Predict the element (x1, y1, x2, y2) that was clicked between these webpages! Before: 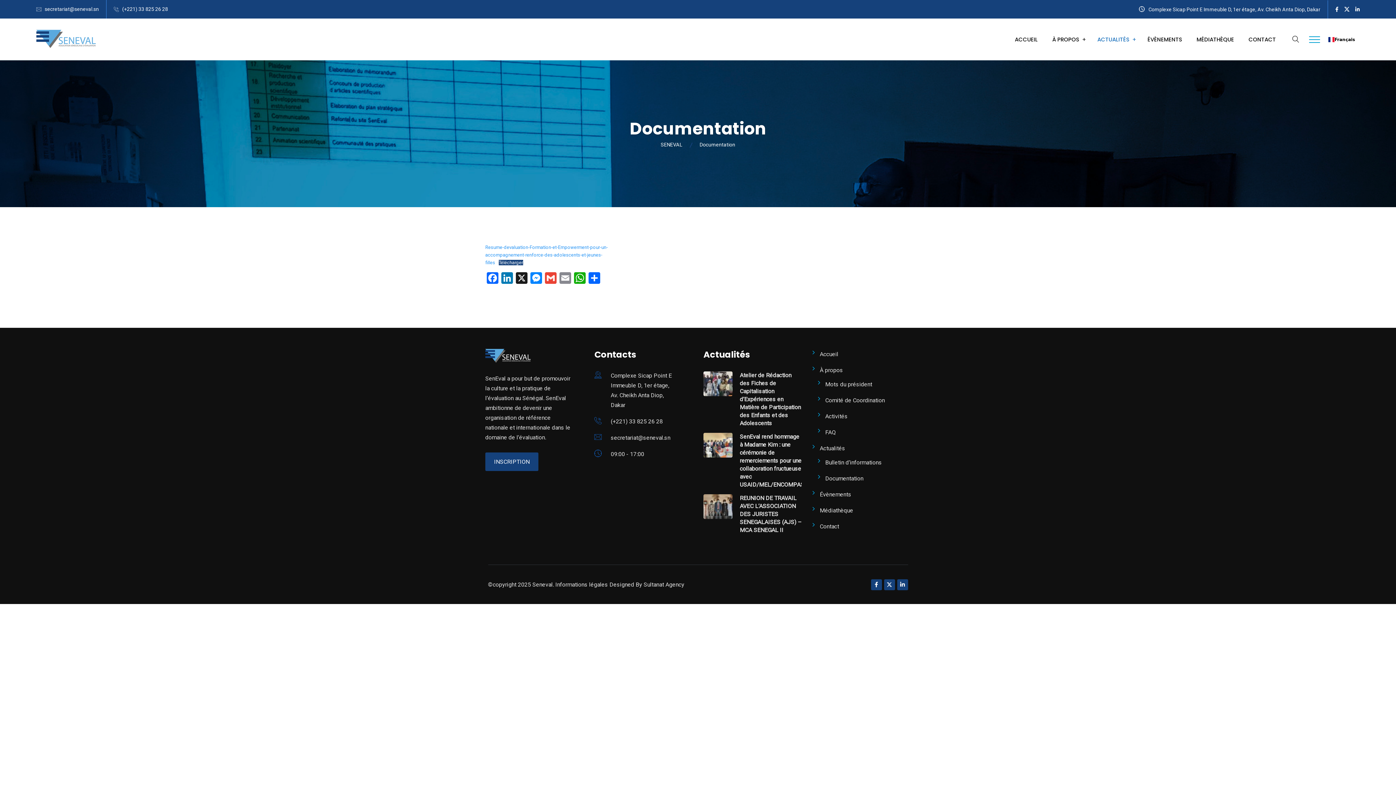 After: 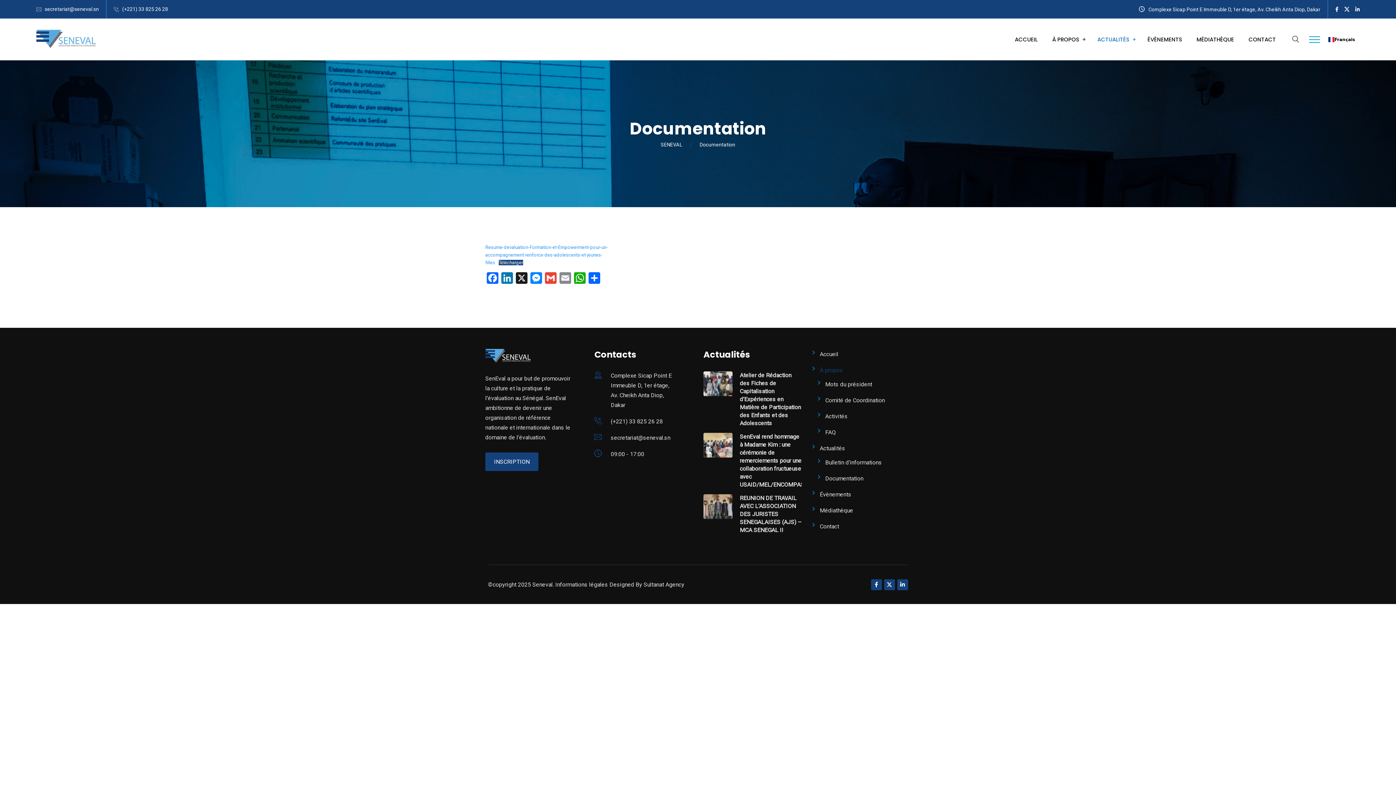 Action: label: À propos bbox: (812, 363, 843, 377)